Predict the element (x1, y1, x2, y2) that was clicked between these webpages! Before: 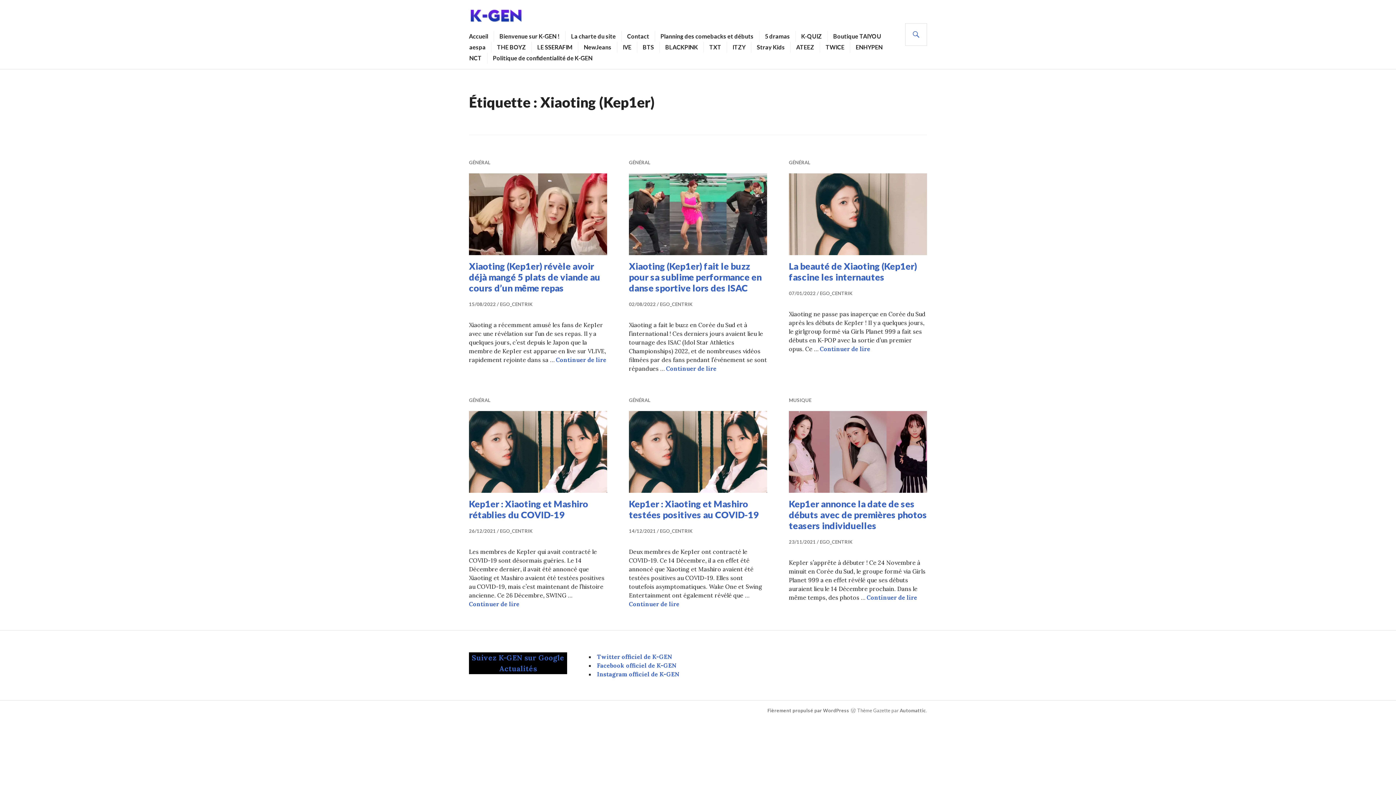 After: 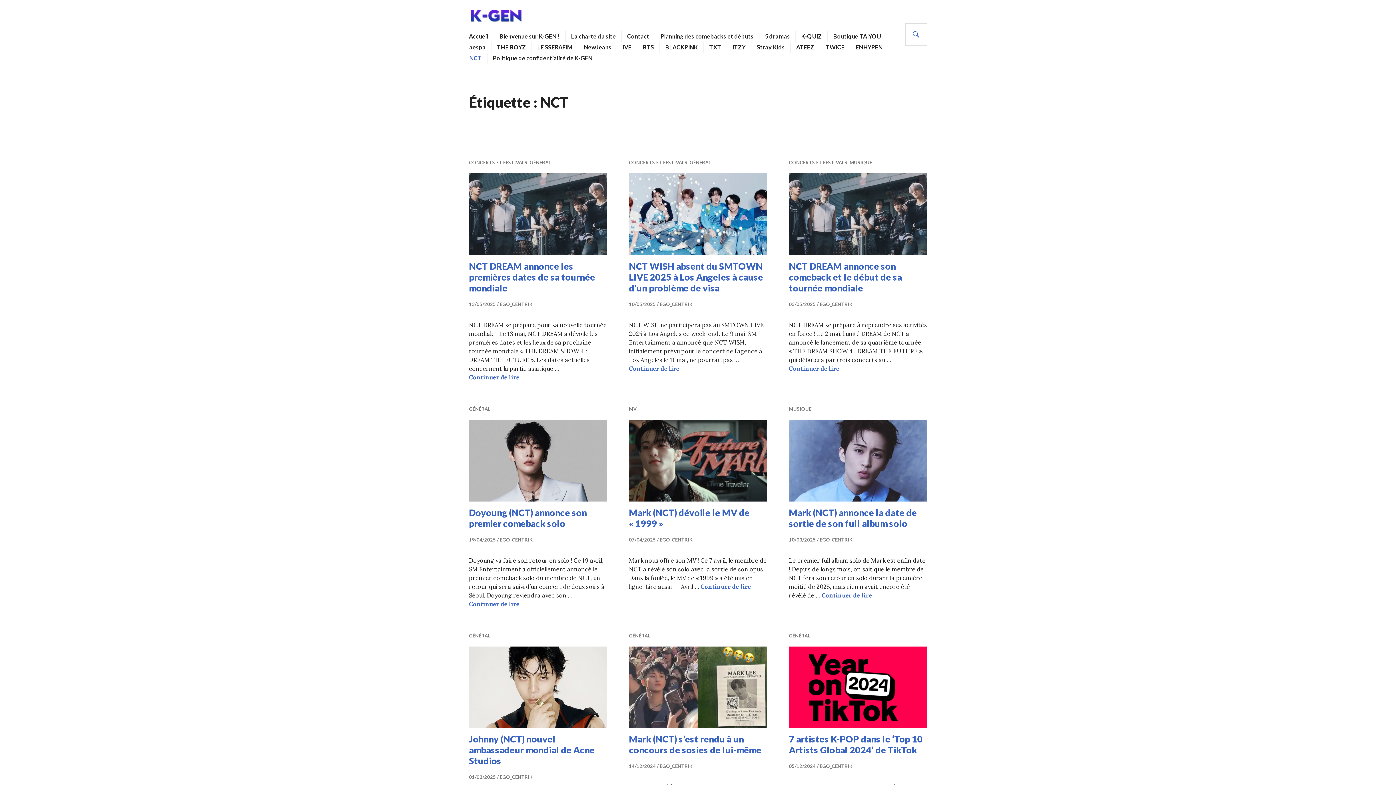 Action: bbox: (469, 52, 481, 63) label: NCT